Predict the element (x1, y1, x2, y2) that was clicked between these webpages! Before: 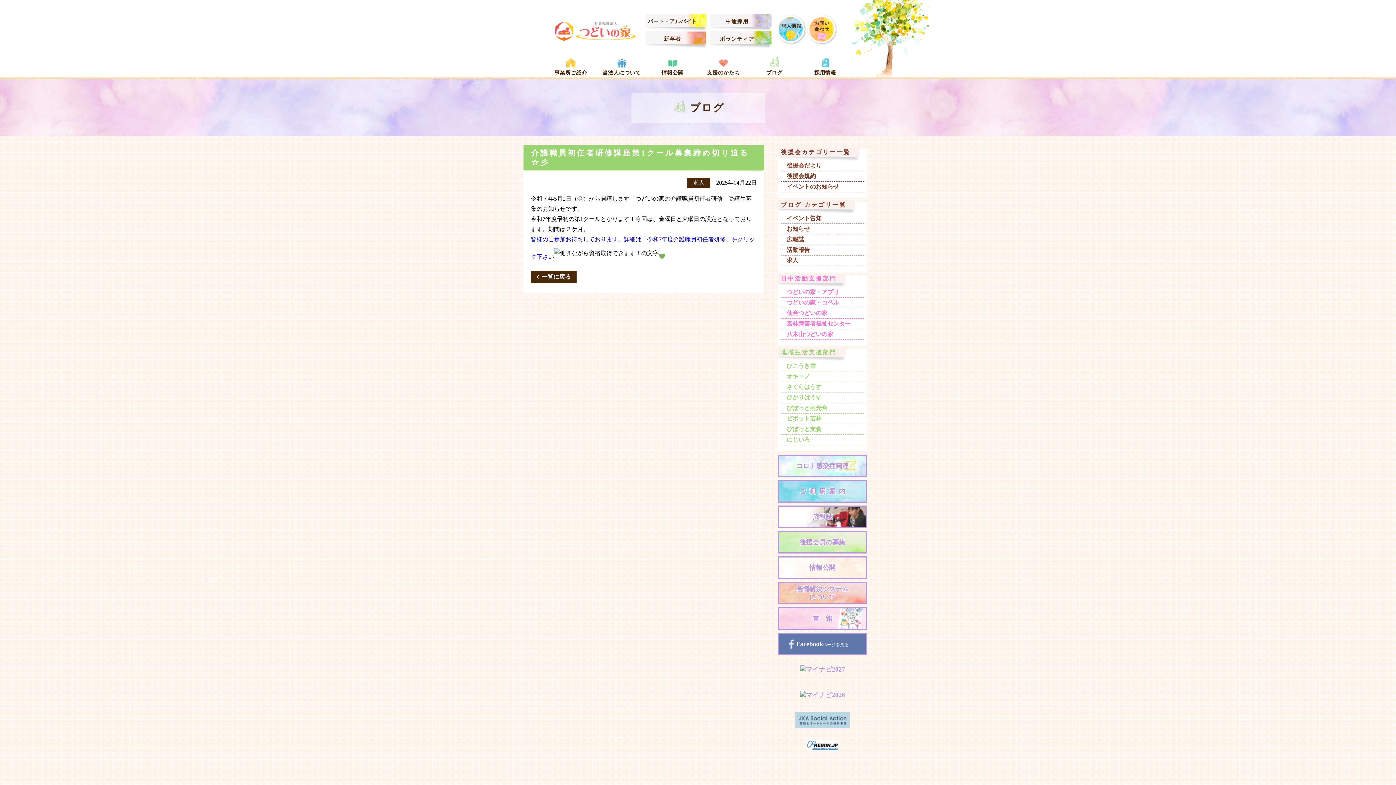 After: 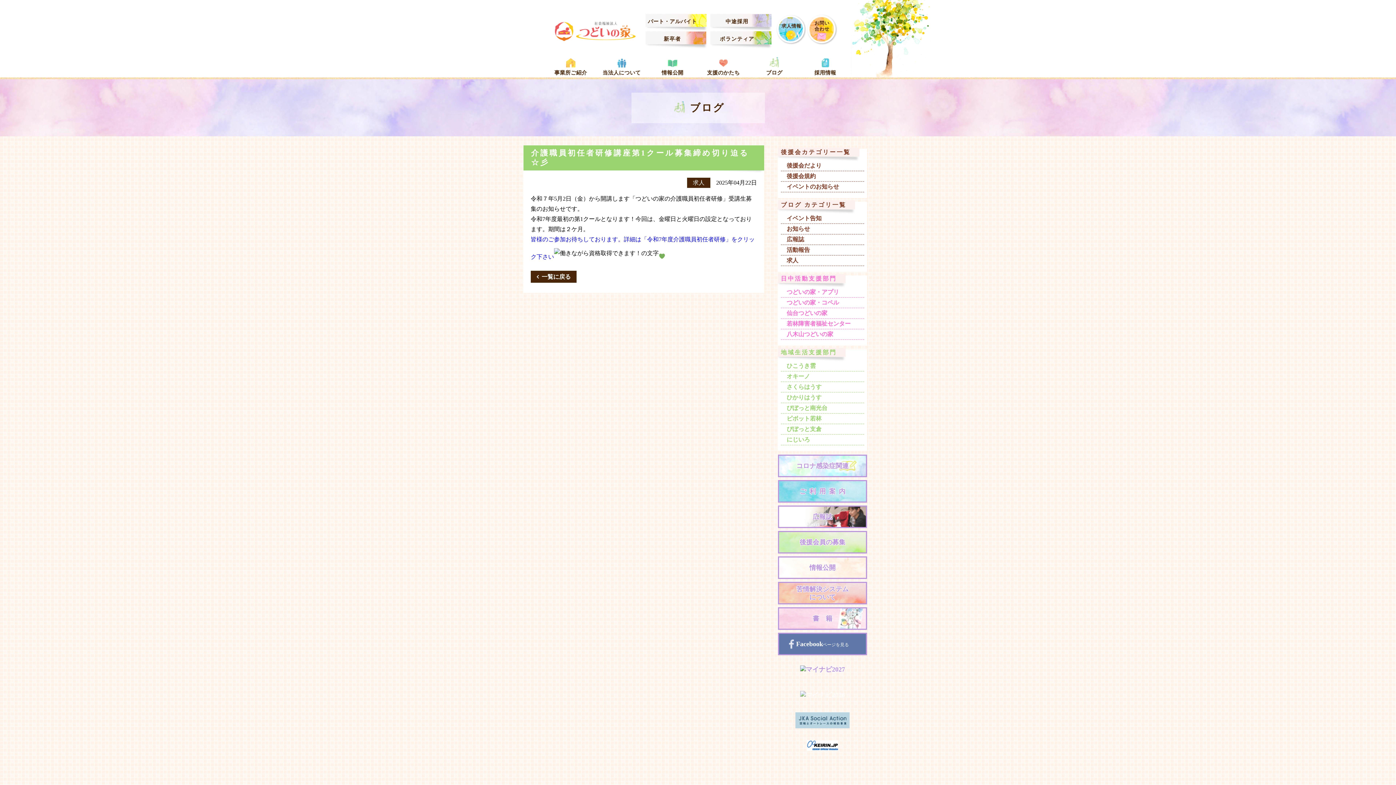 Action: bbox: (778, 684, 867, 706)